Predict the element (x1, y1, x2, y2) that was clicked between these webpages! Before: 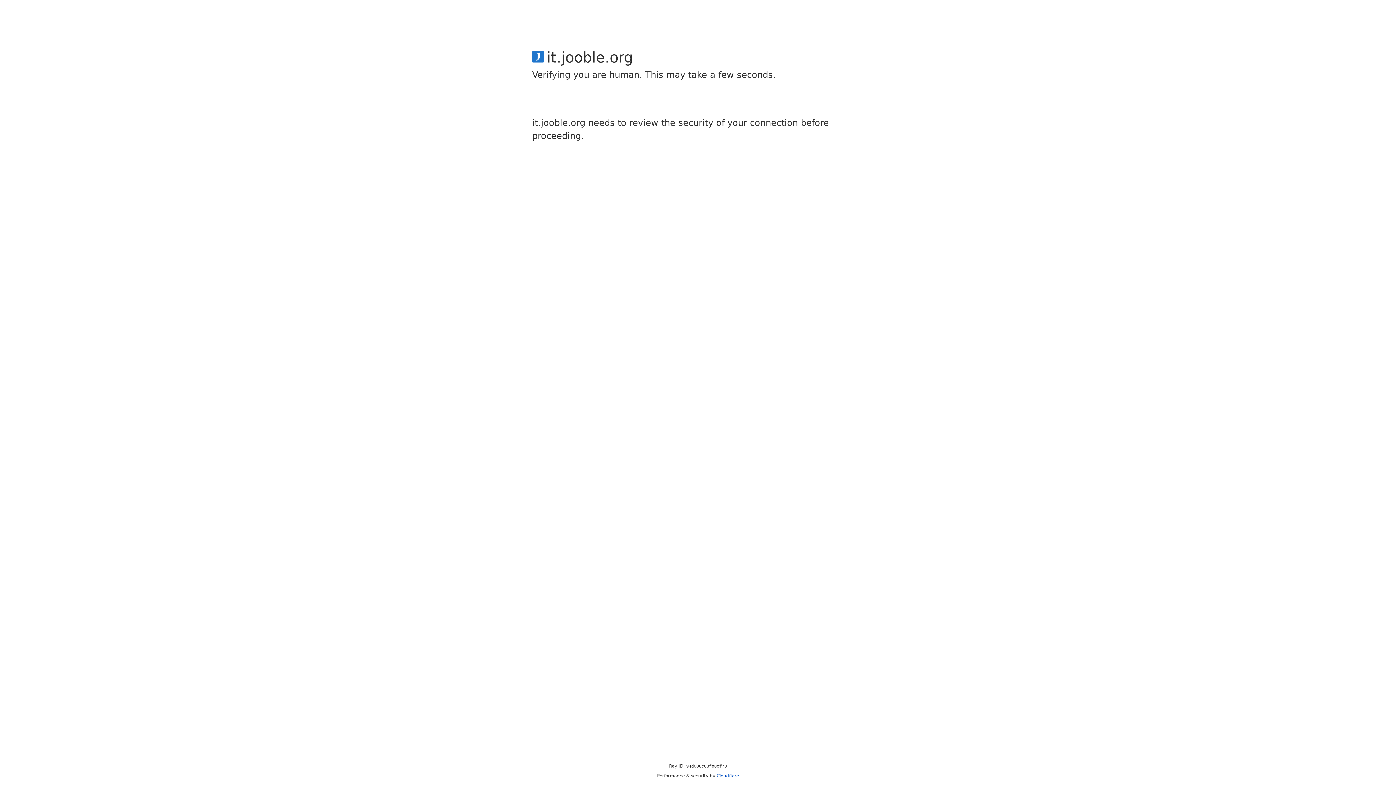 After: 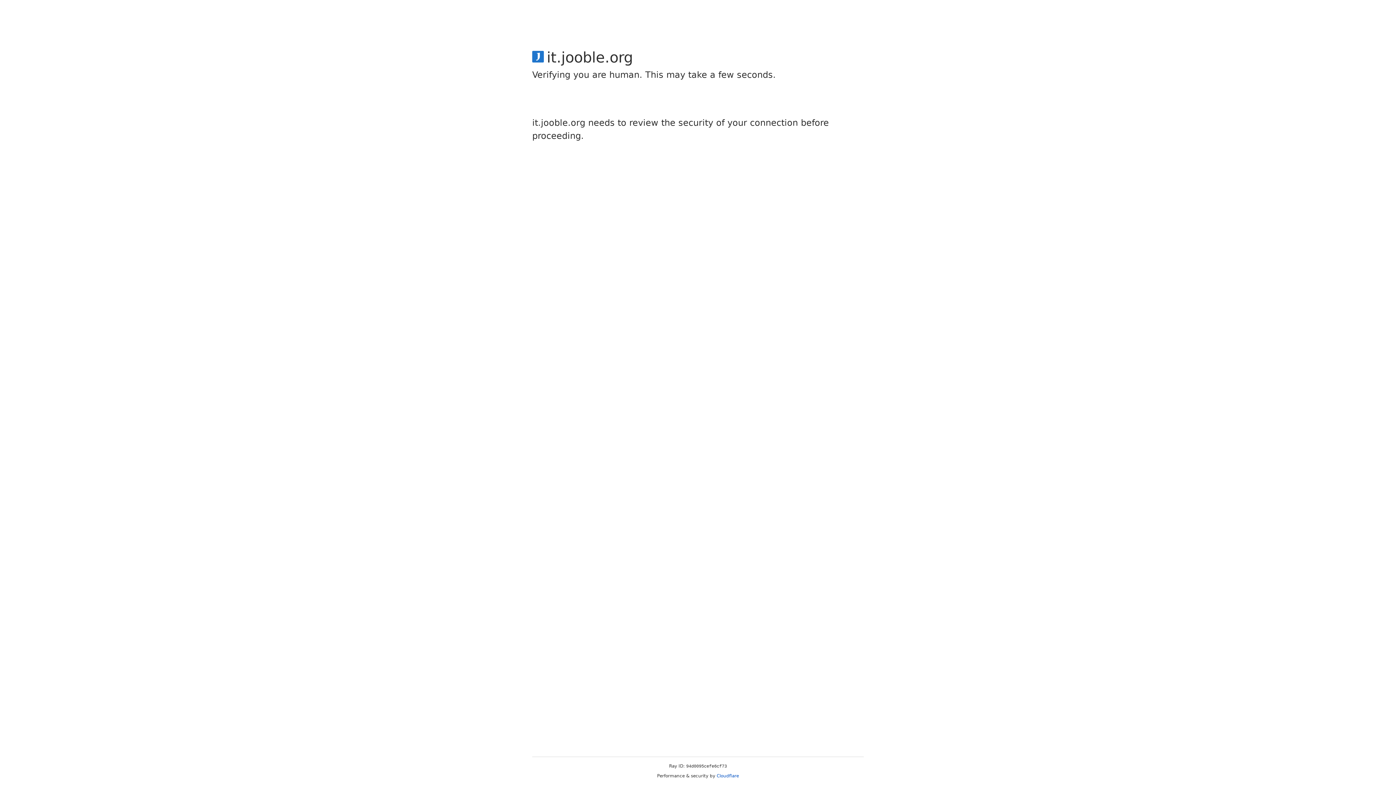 Action: bbox: (716, 773, 739, 778) label: Cloudflare